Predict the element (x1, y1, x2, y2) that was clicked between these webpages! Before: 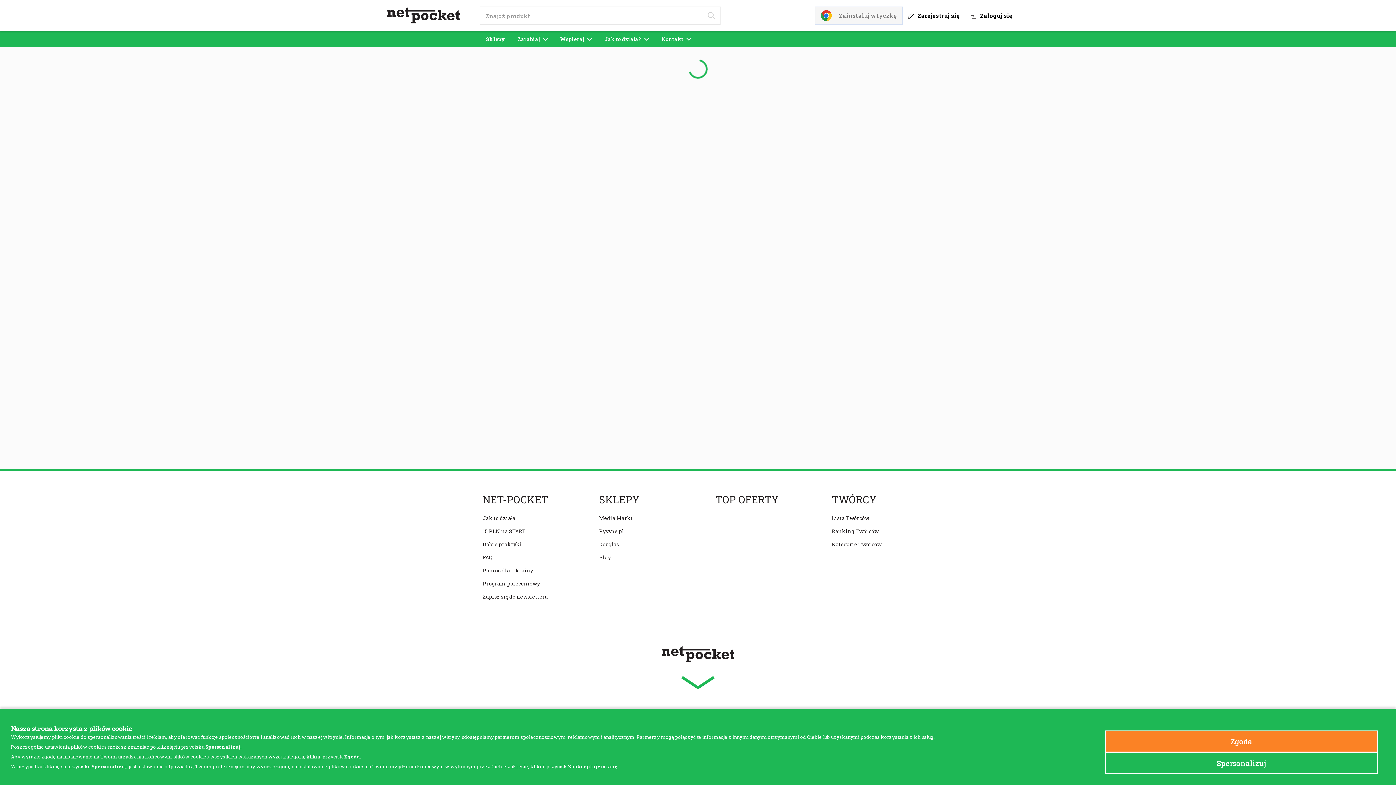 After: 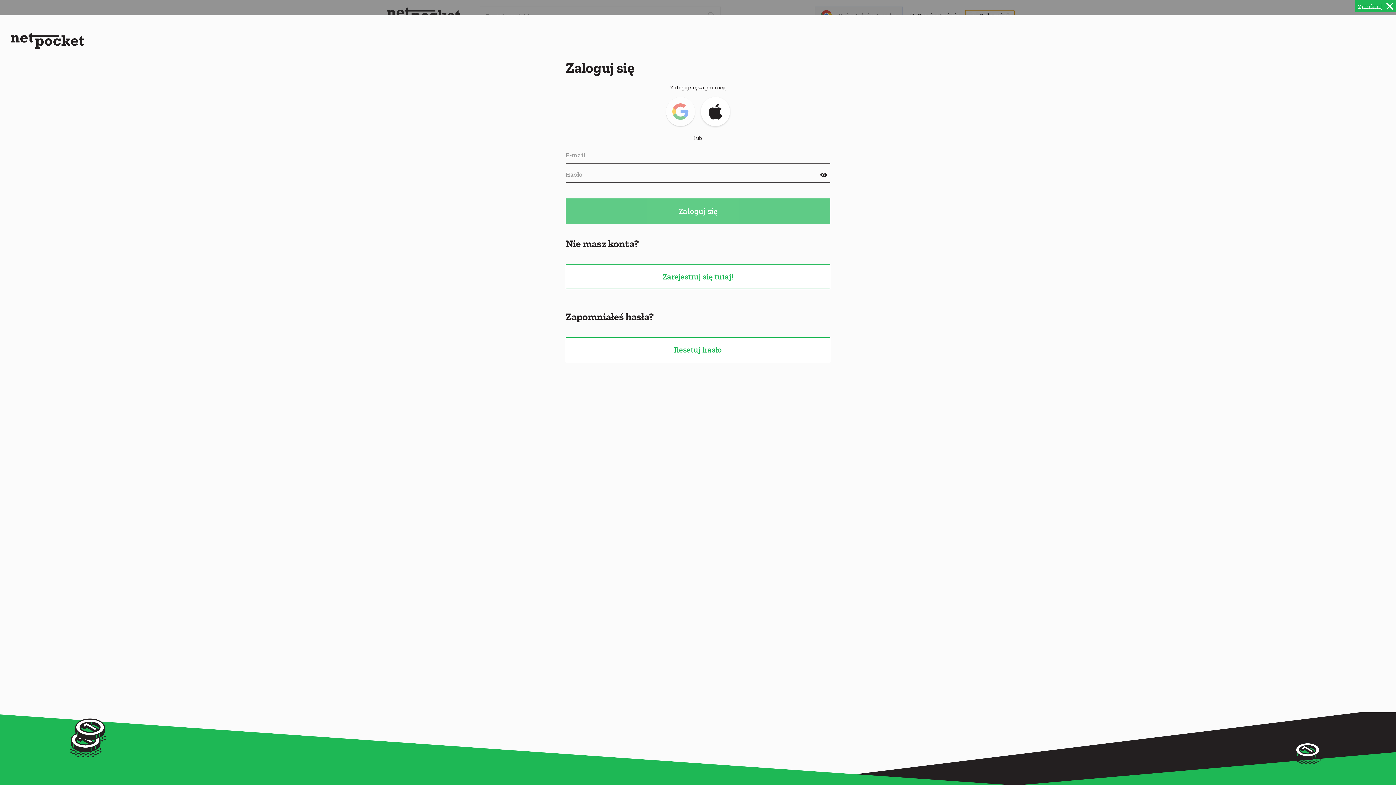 Action: bbox: (965, 10, 1014, 21) label: Zaloguj się